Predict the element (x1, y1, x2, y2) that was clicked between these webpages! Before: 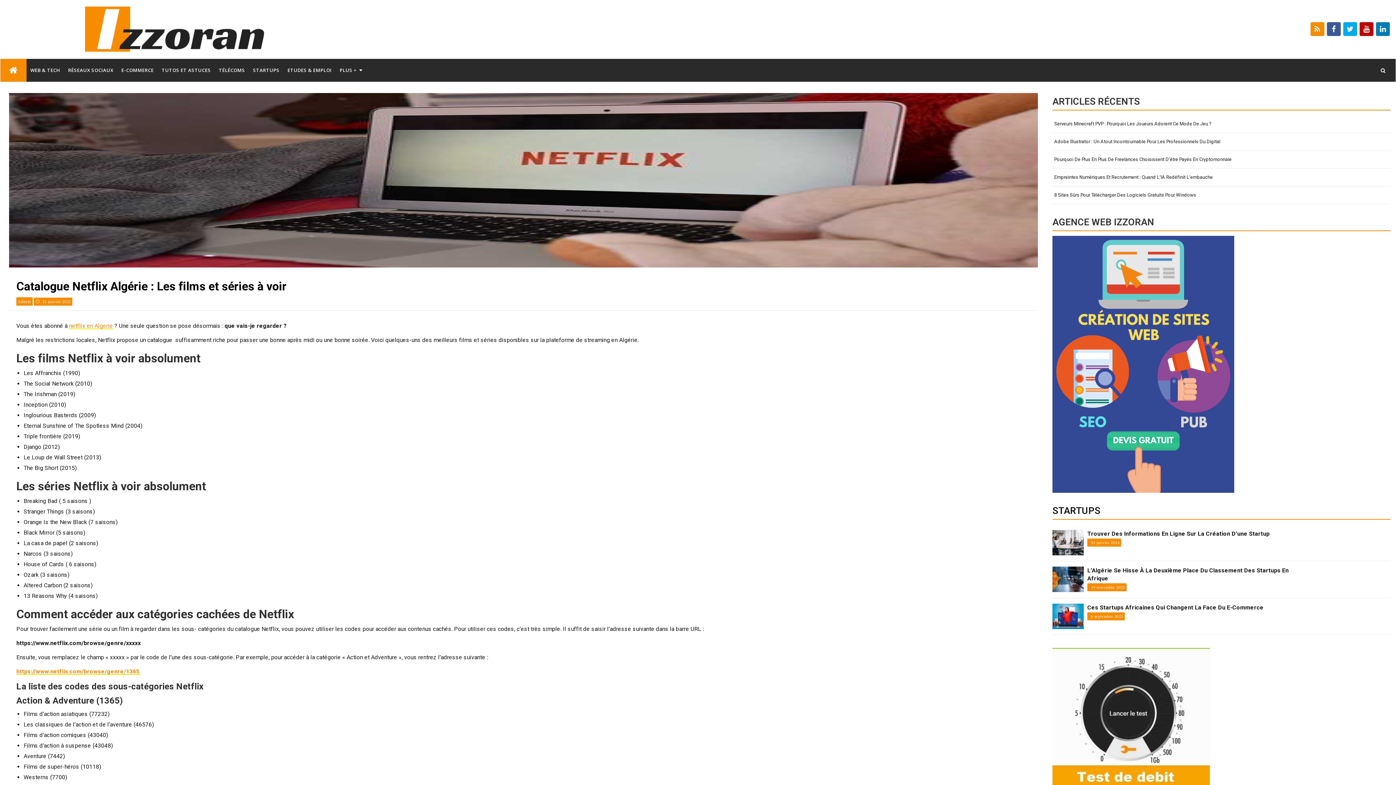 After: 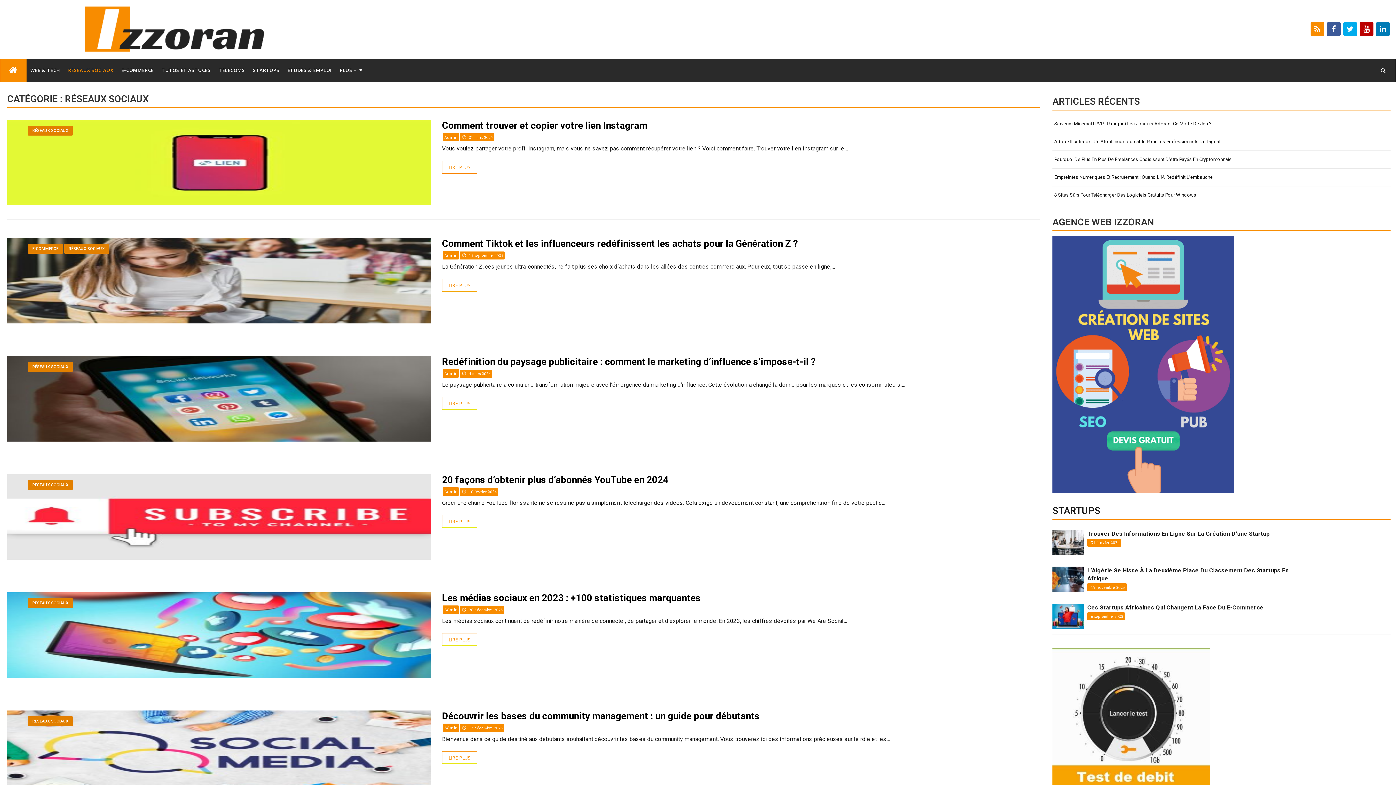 Action: label: RÉSEAUX SOCIAUX bbox: (64, 58, 117, 81)